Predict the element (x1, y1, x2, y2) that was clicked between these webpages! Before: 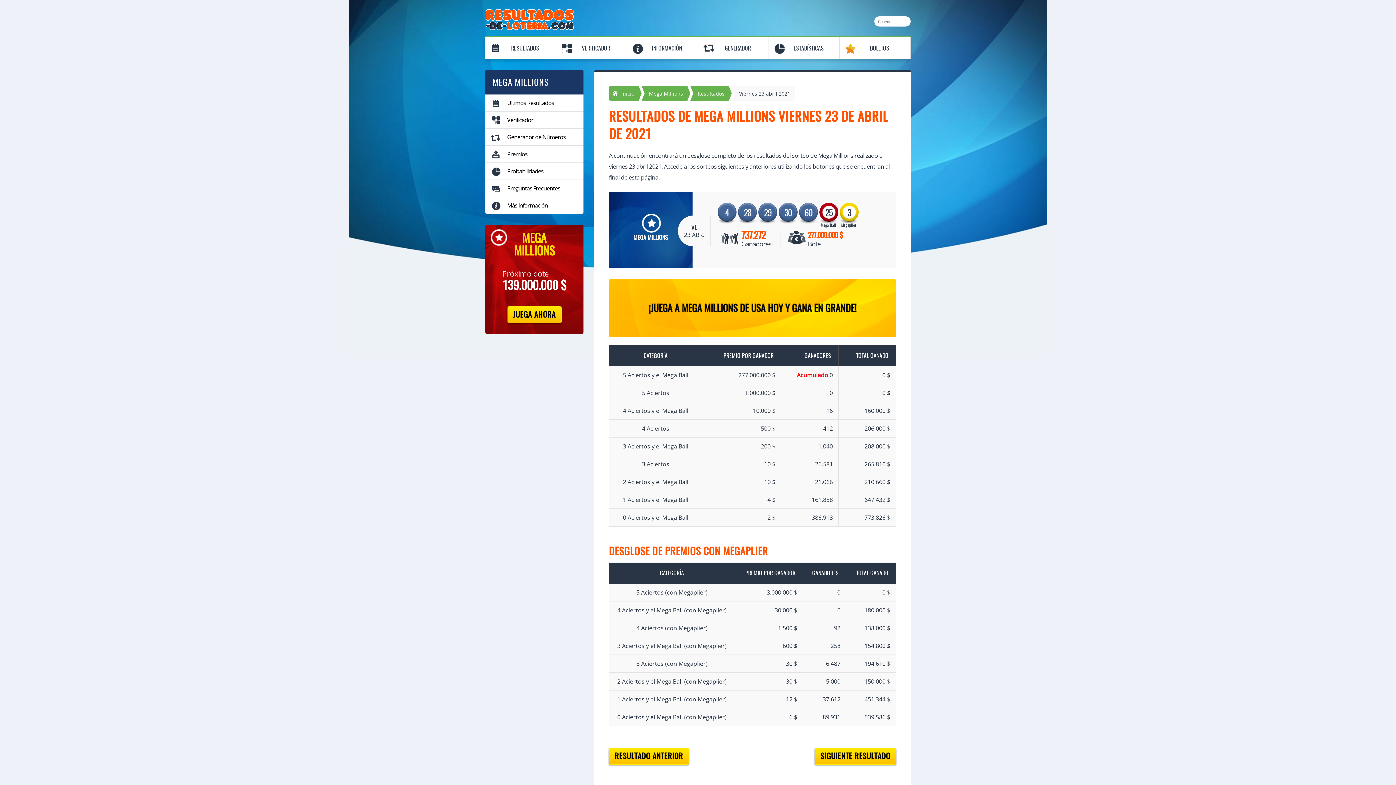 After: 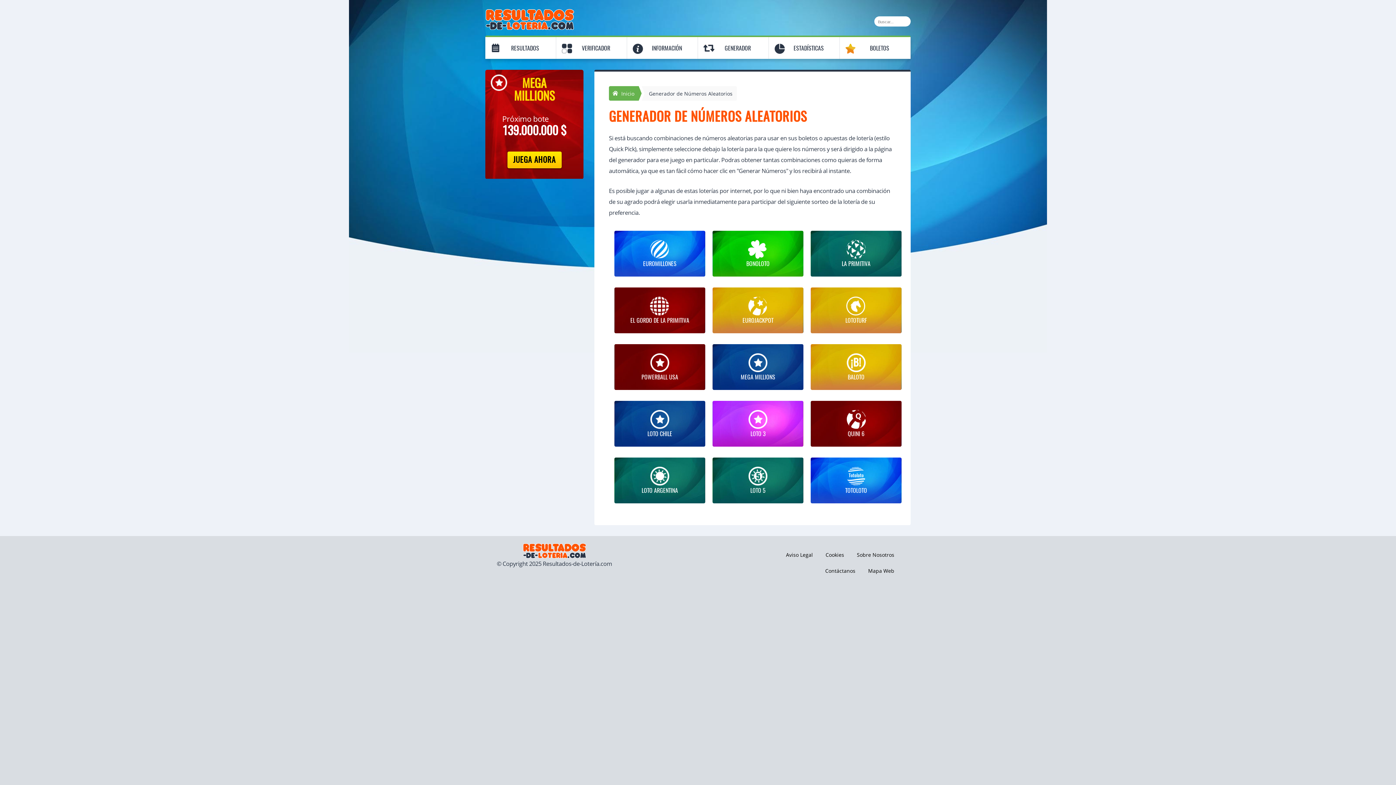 Action: label: GENERADOR bbox: (698, 37, 769, 58)